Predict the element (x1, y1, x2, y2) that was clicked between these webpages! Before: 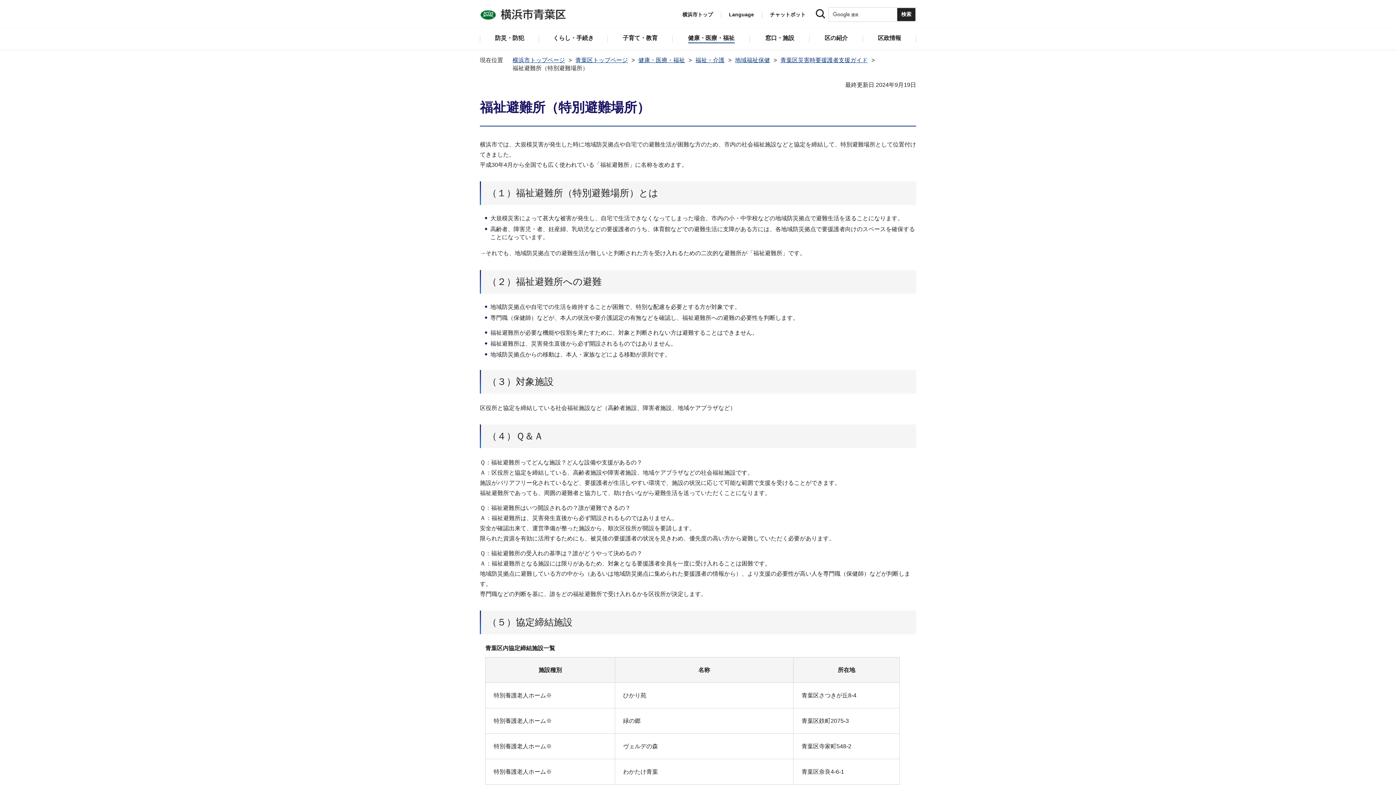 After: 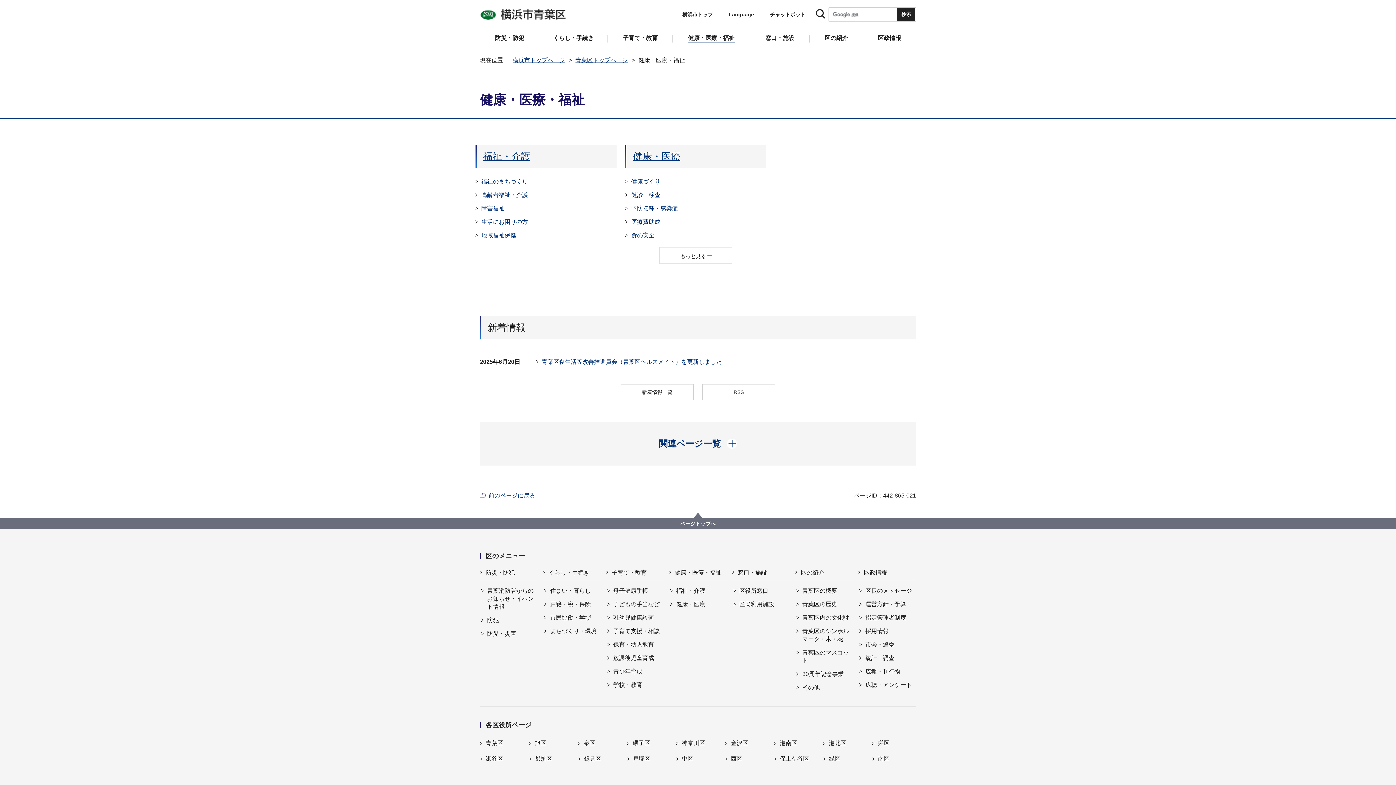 Action: label: 健康・医療・福祉 bbox: (672, 28, 750, 49)